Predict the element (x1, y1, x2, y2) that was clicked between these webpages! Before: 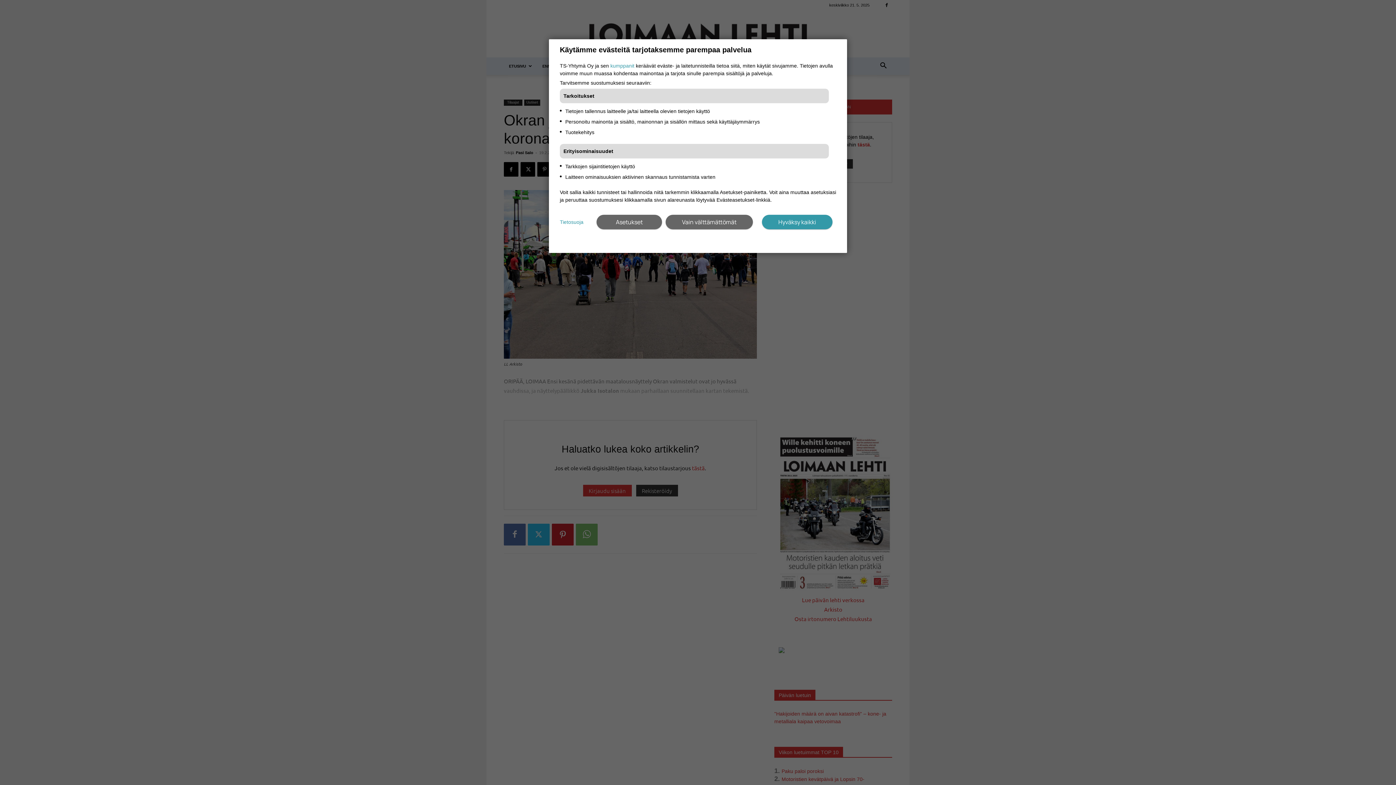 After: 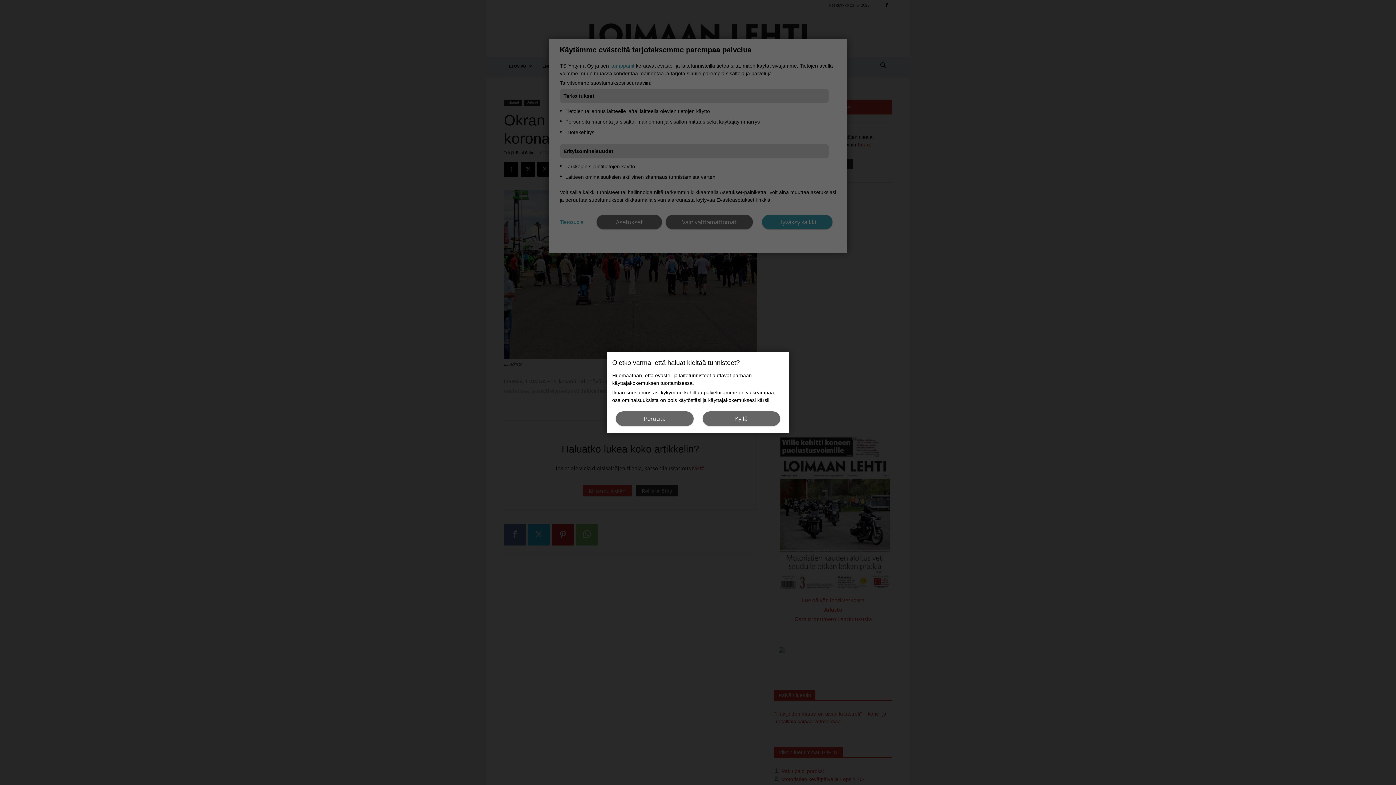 Action: label: Vain välttämättömät bbox: (665, 214, 753, 229)